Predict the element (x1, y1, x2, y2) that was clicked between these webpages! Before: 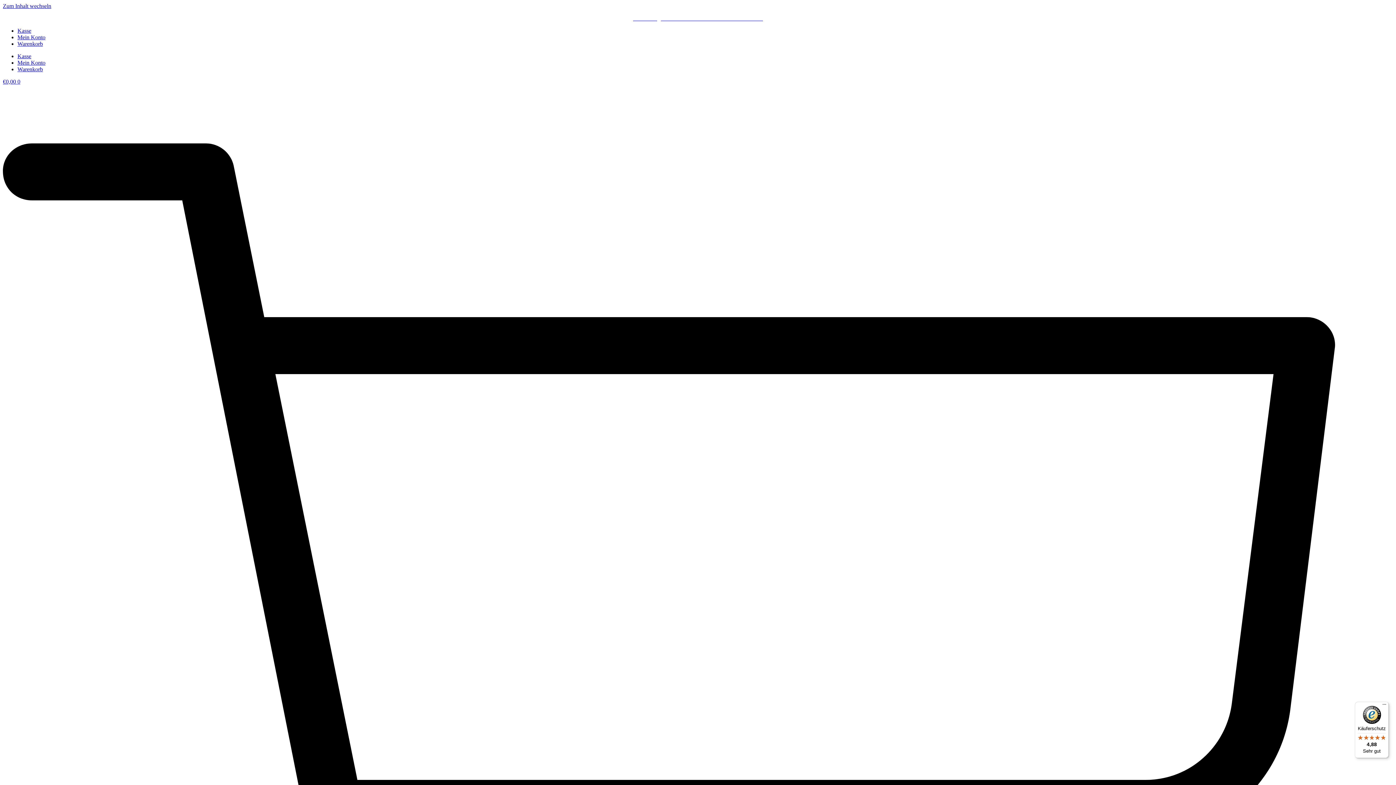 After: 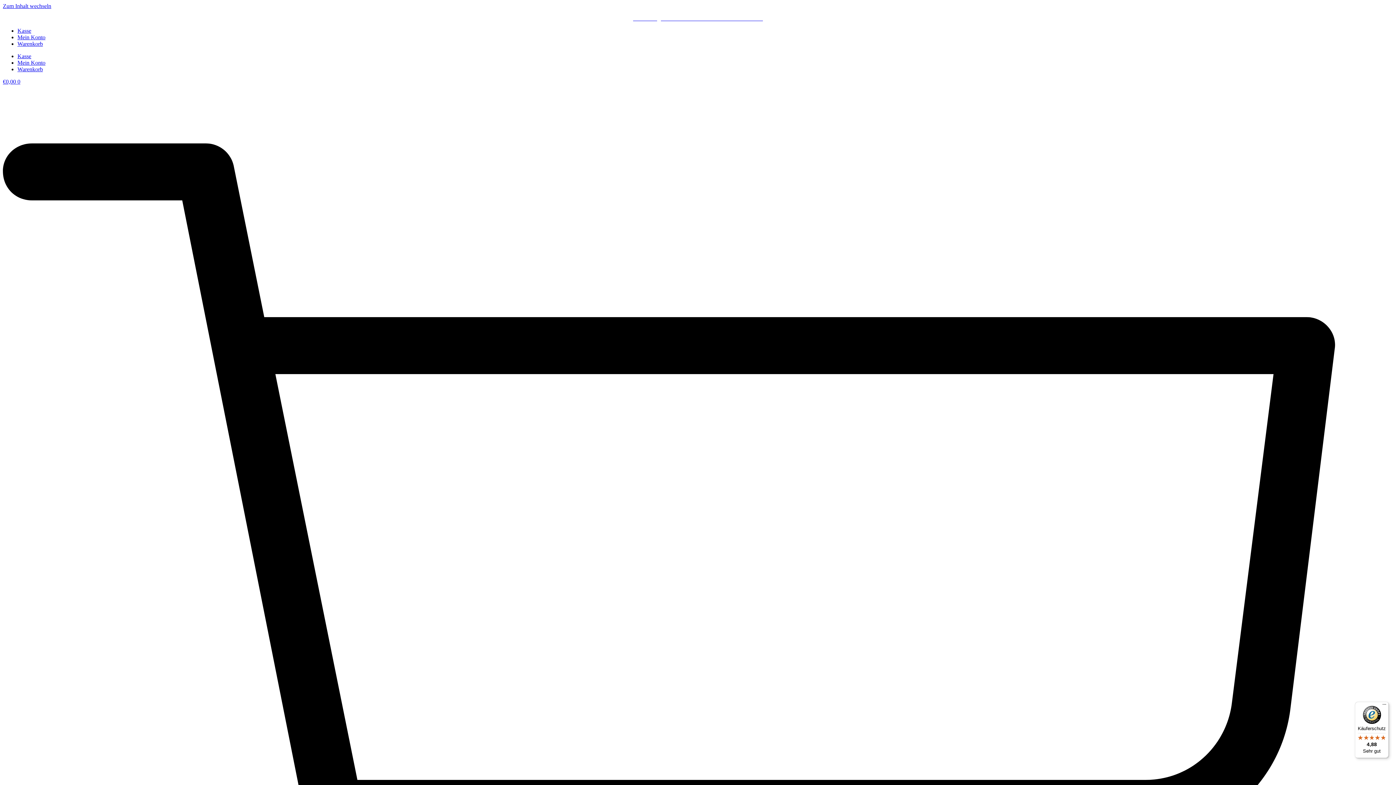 Action: bbox: (17, 34, 45, 40) label: Mein Konto